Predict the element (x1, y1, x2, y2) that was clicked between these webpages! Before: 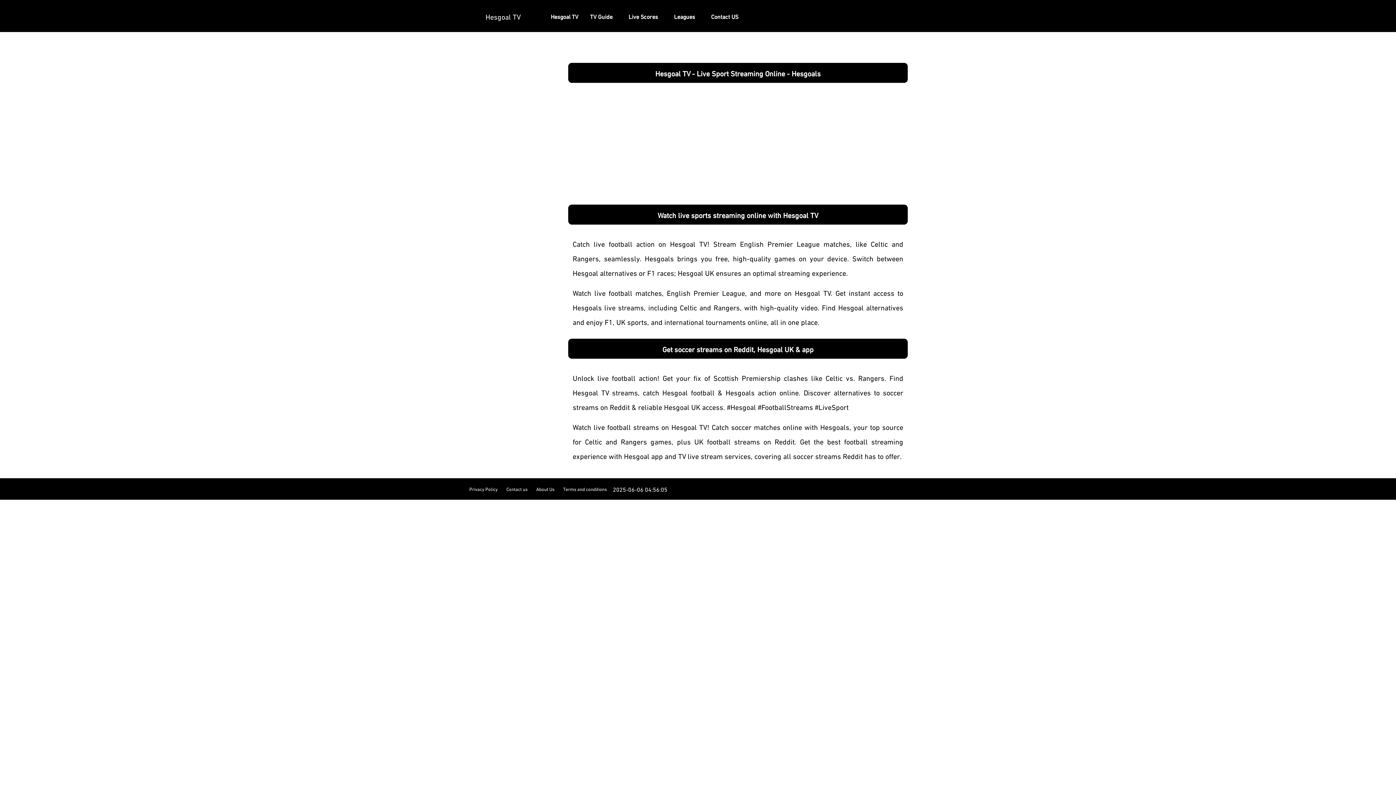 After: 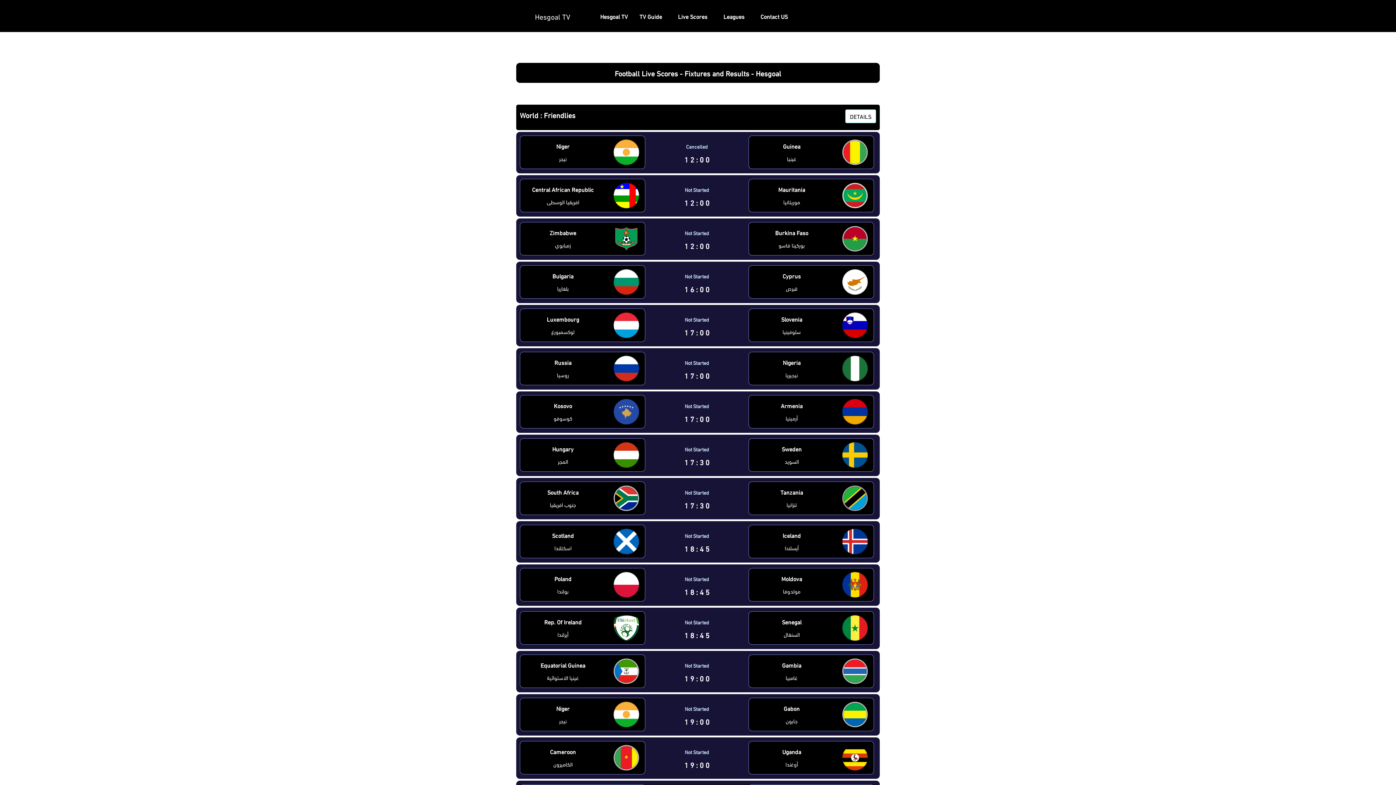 Action: bbox: (664, 0, 668, 32) label: Live Scores